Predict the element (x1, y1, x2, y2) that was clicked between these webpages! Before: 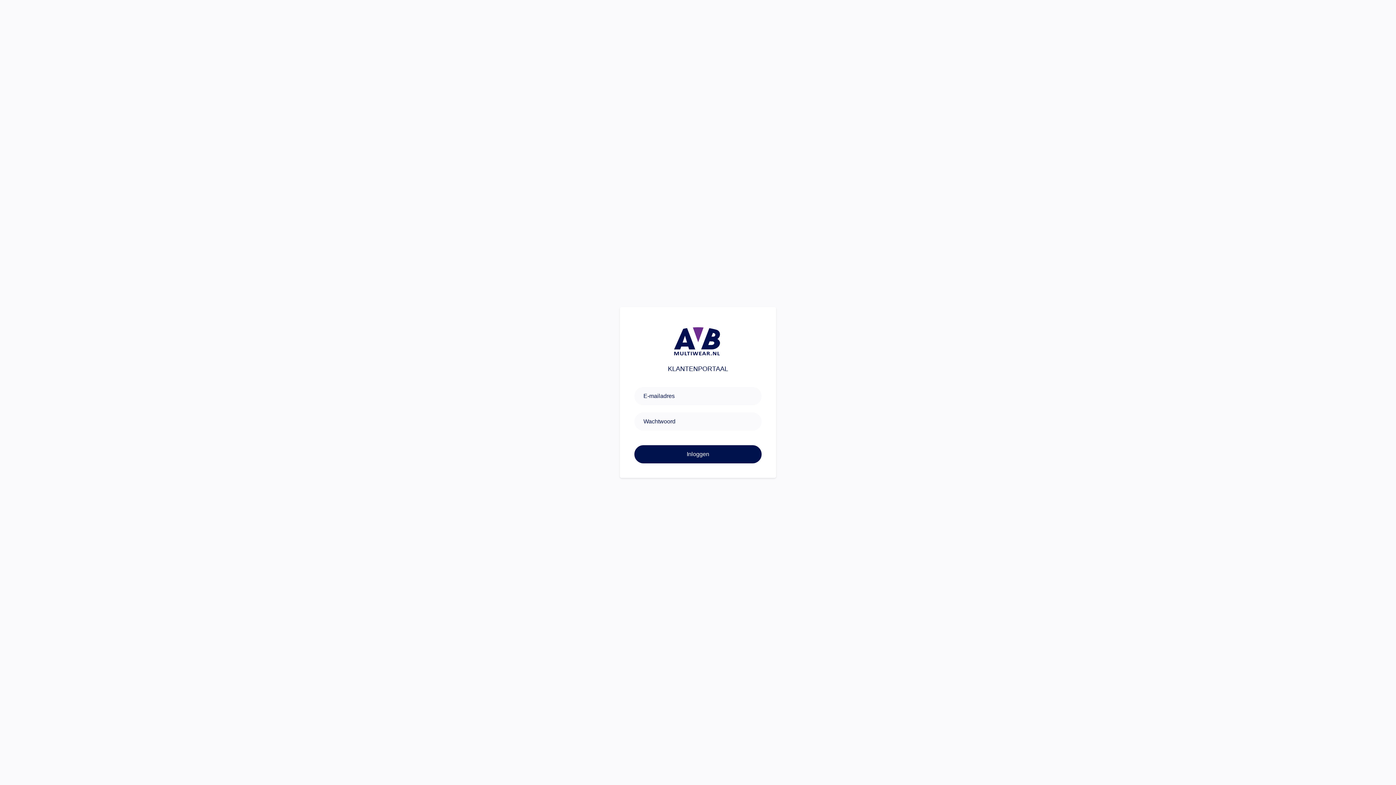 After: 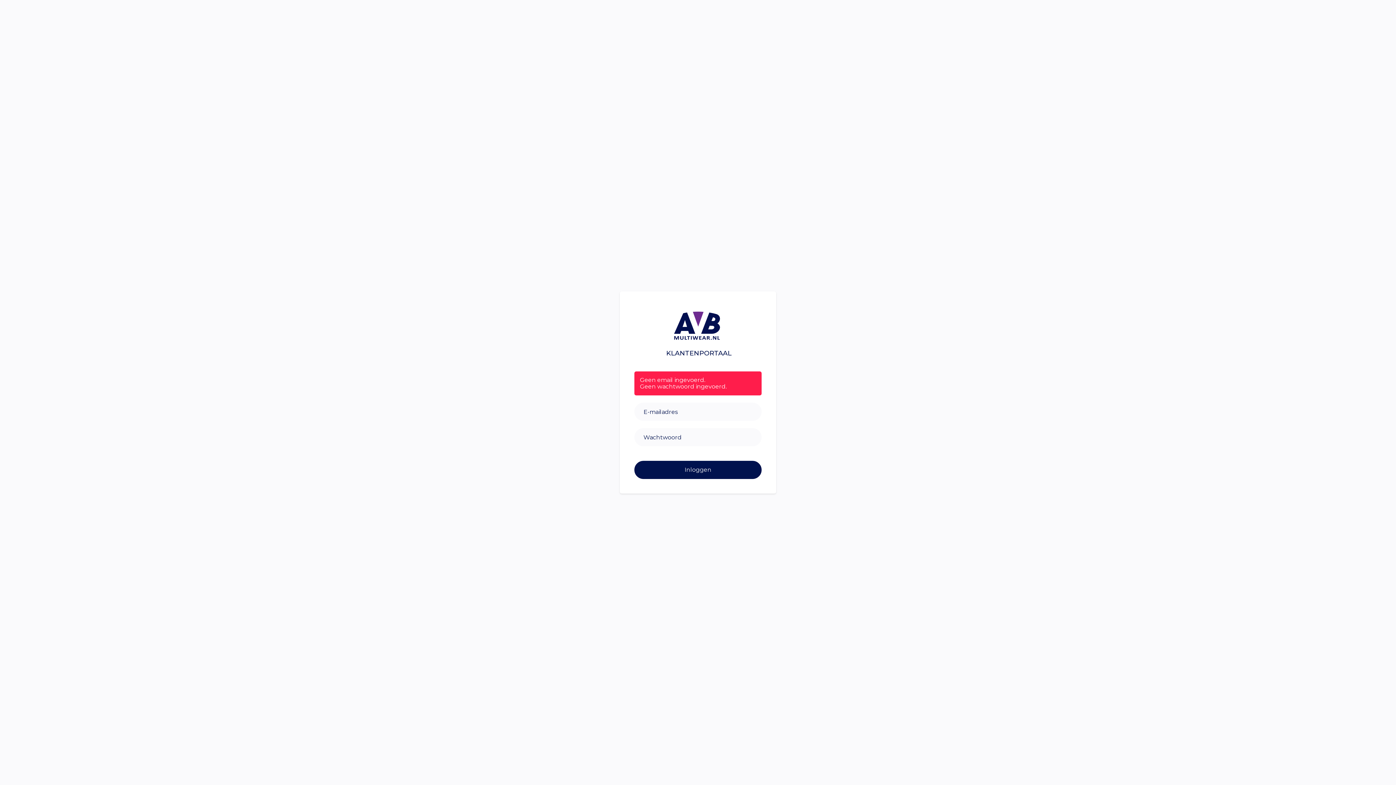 Action: label: Inloggen bbox: (634, 445, 761, 463)